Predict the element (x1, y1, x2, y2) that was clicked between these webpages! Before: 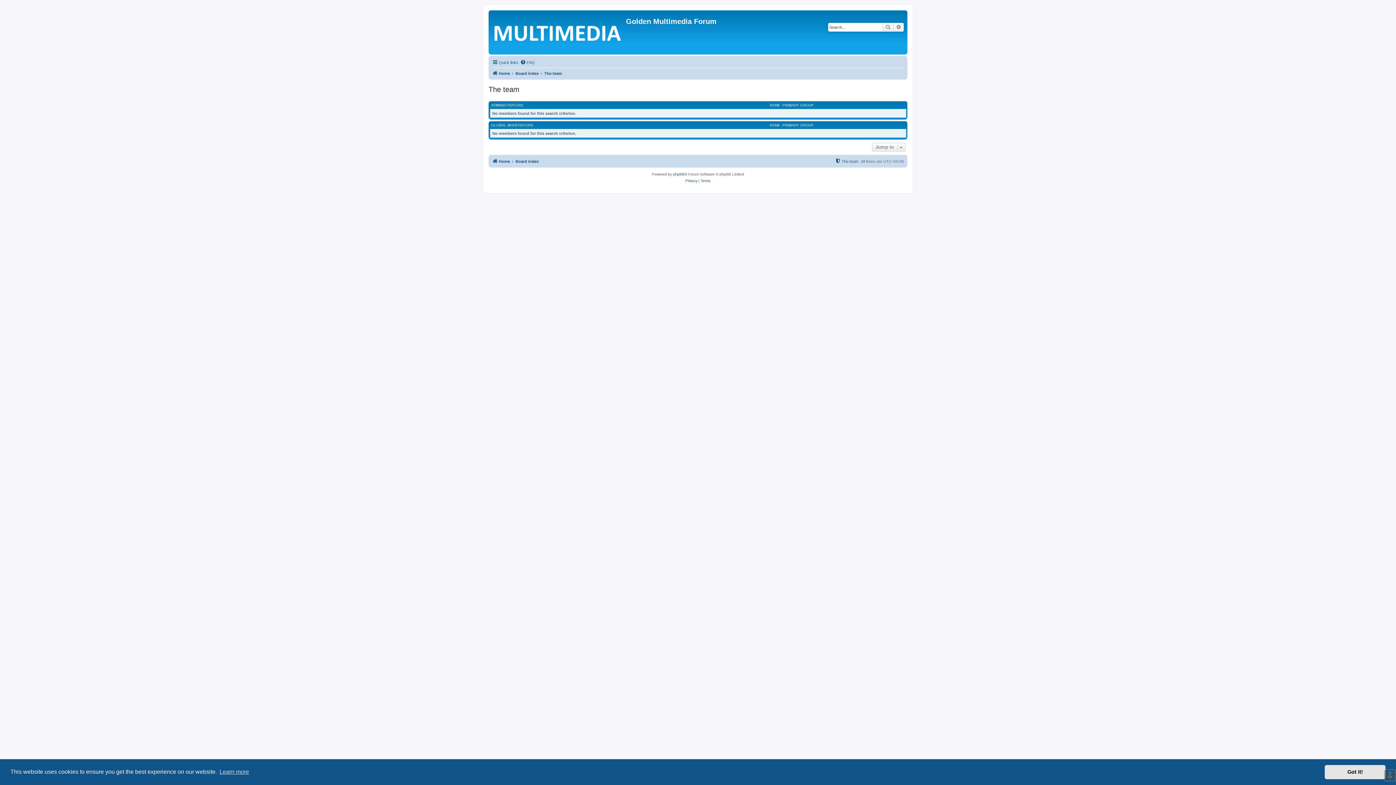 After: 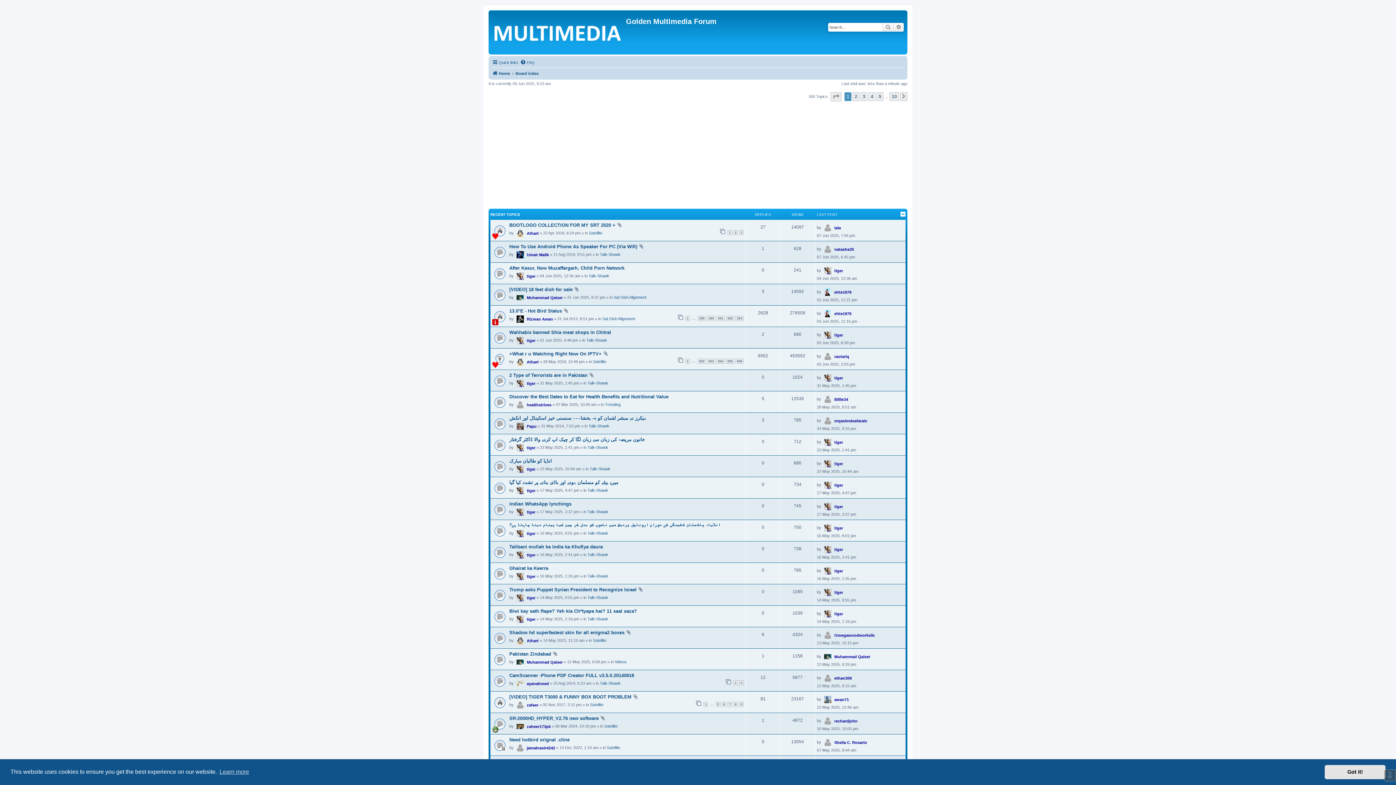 Action: label: Home bbox: (492, 69, 510, 77)